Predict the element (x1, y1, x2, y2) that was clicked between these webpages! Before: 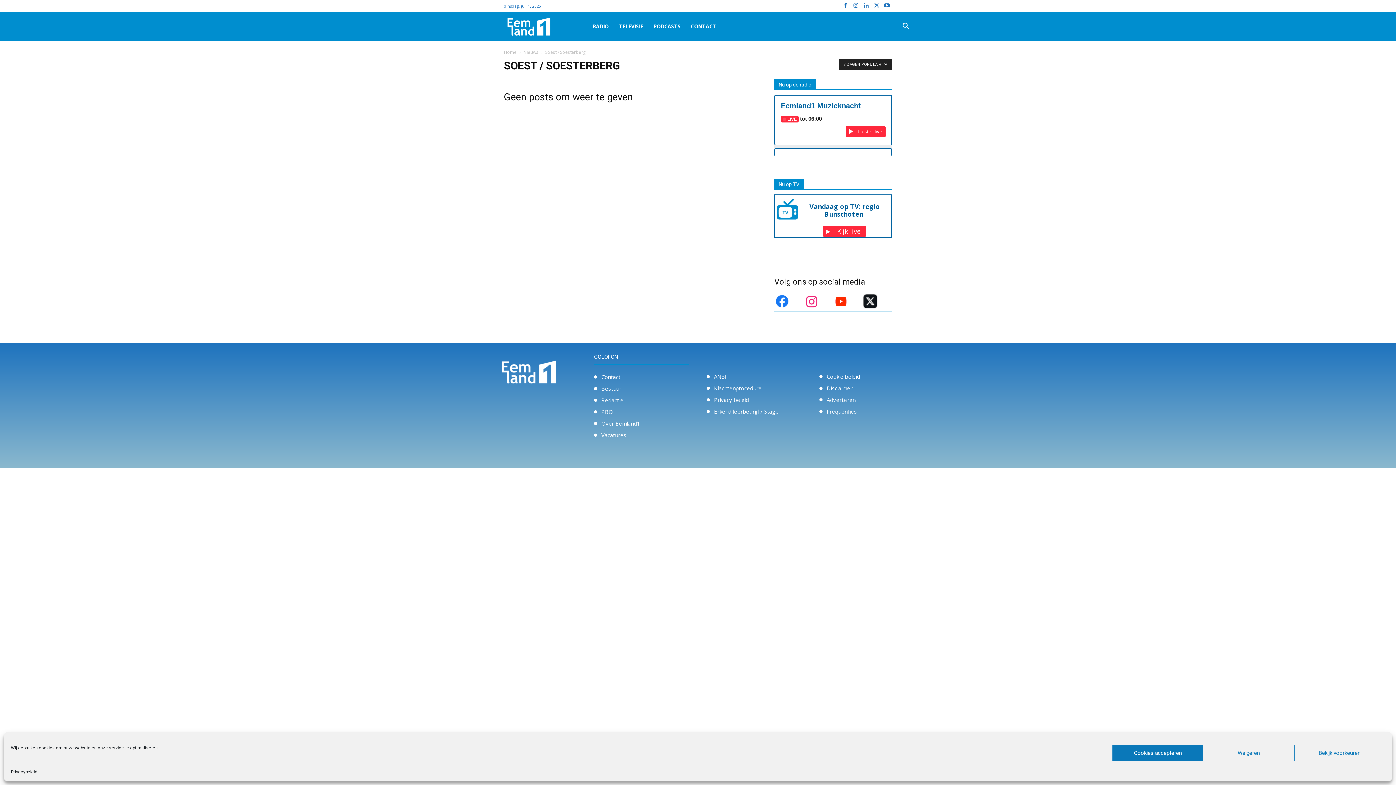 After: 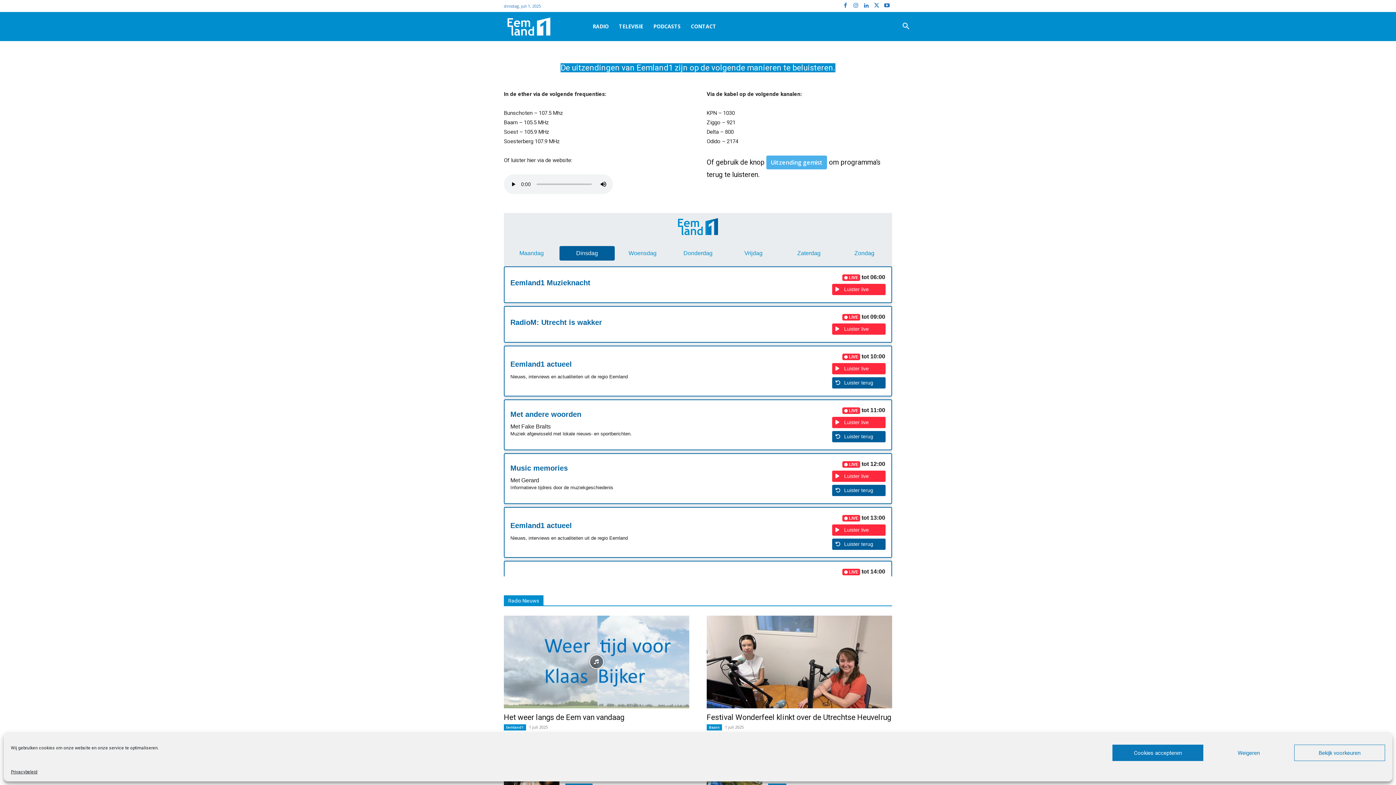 Action: label: Frequenties bbox: (826, 407, 857, 415)